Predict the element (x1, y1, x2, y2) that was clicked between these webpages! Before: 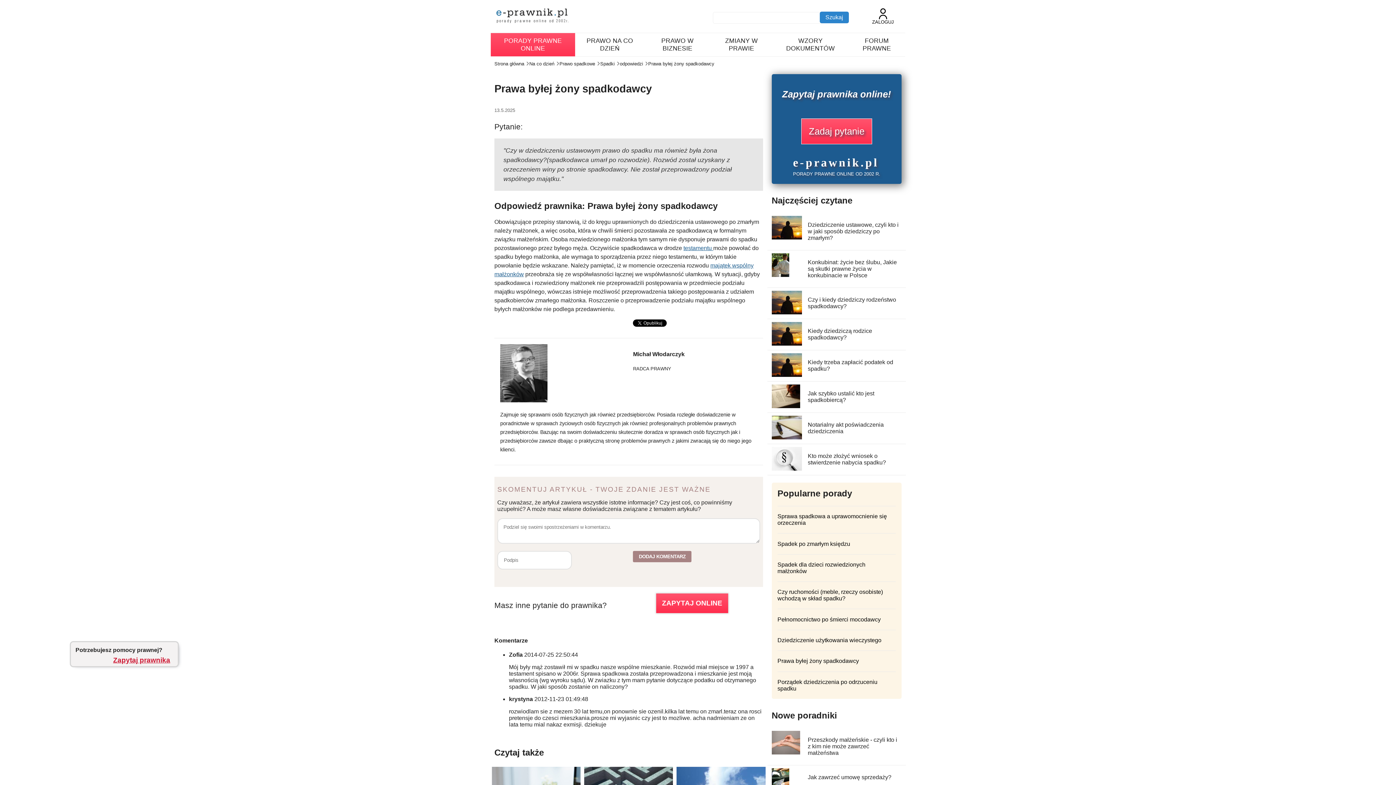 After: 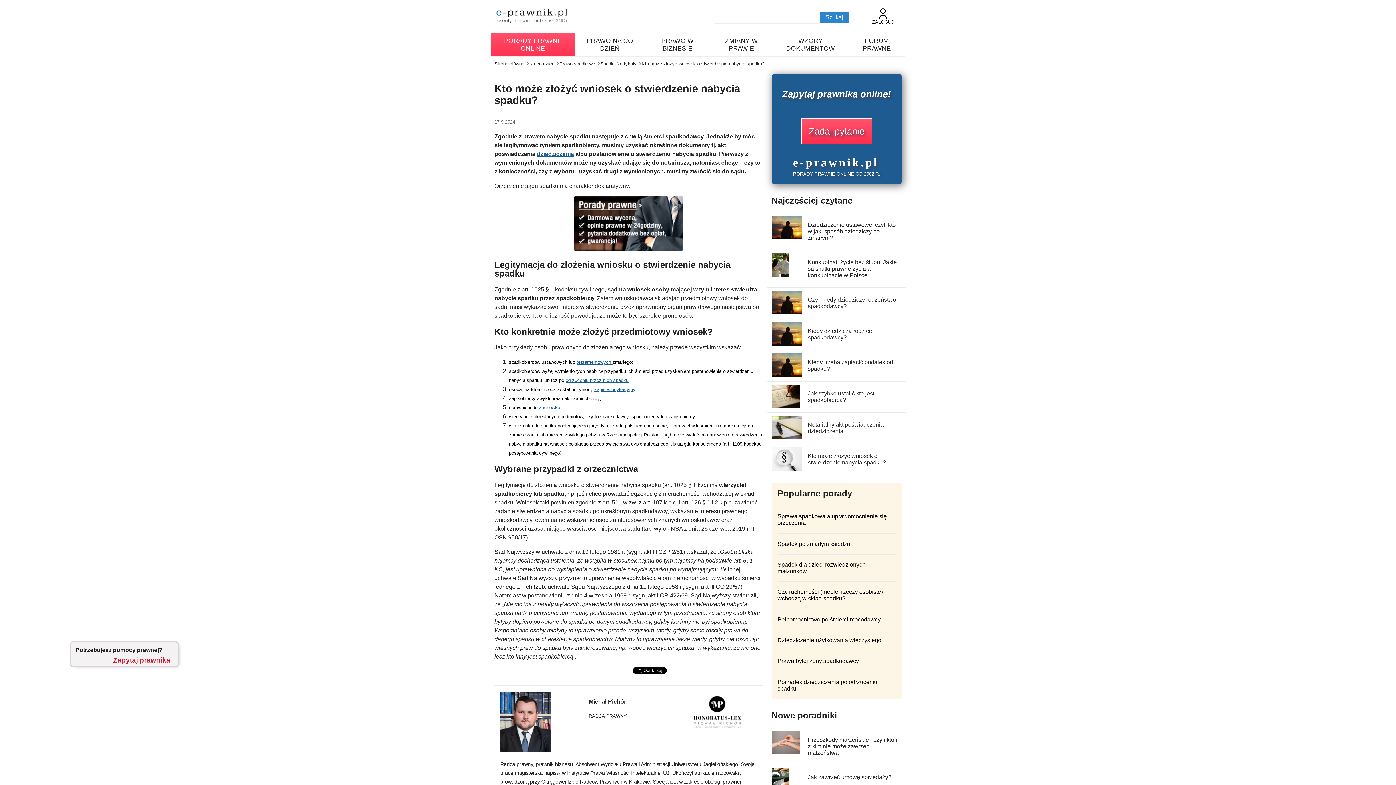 Action: bbox: (807, 453, 886, 465) label: Kto może złożyć wniosek o stwierdzenie nabycia spadku?